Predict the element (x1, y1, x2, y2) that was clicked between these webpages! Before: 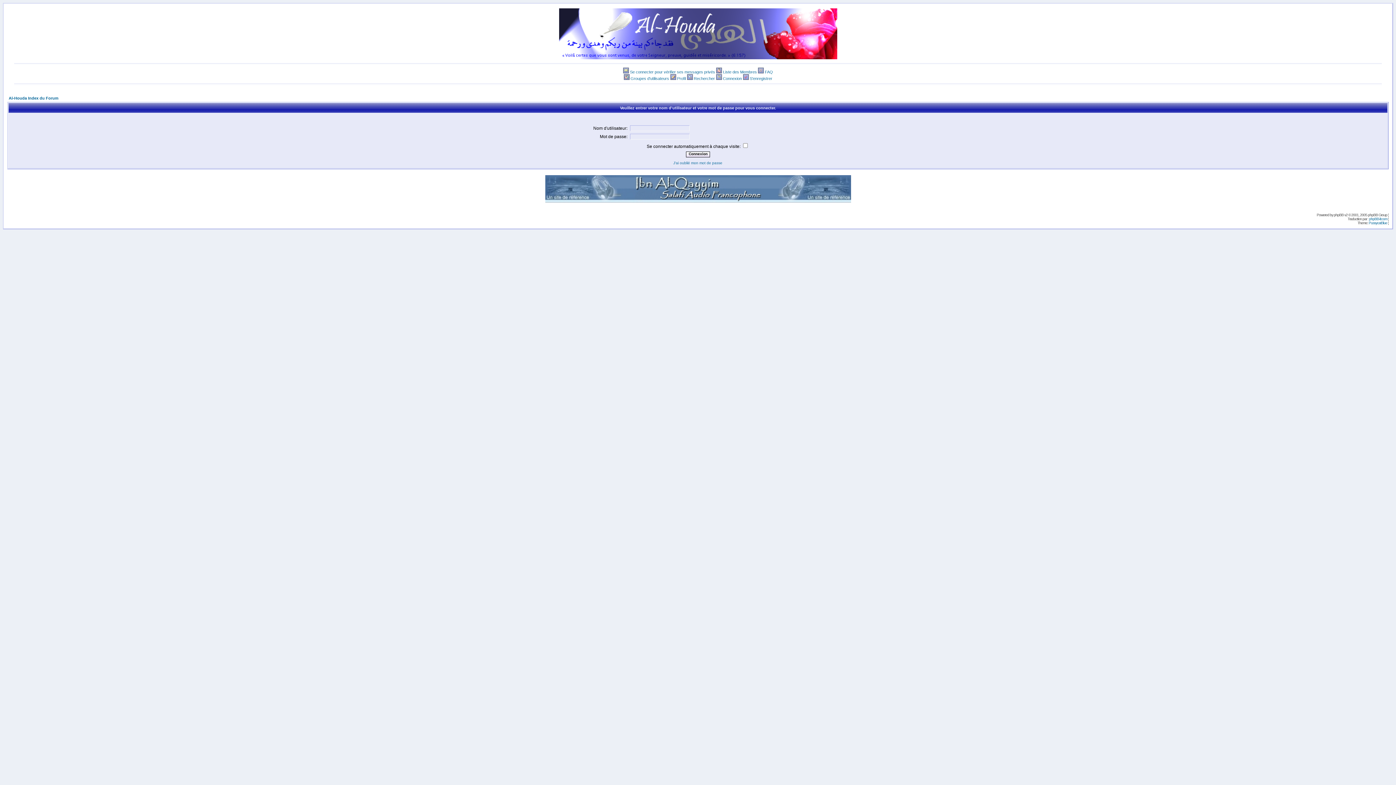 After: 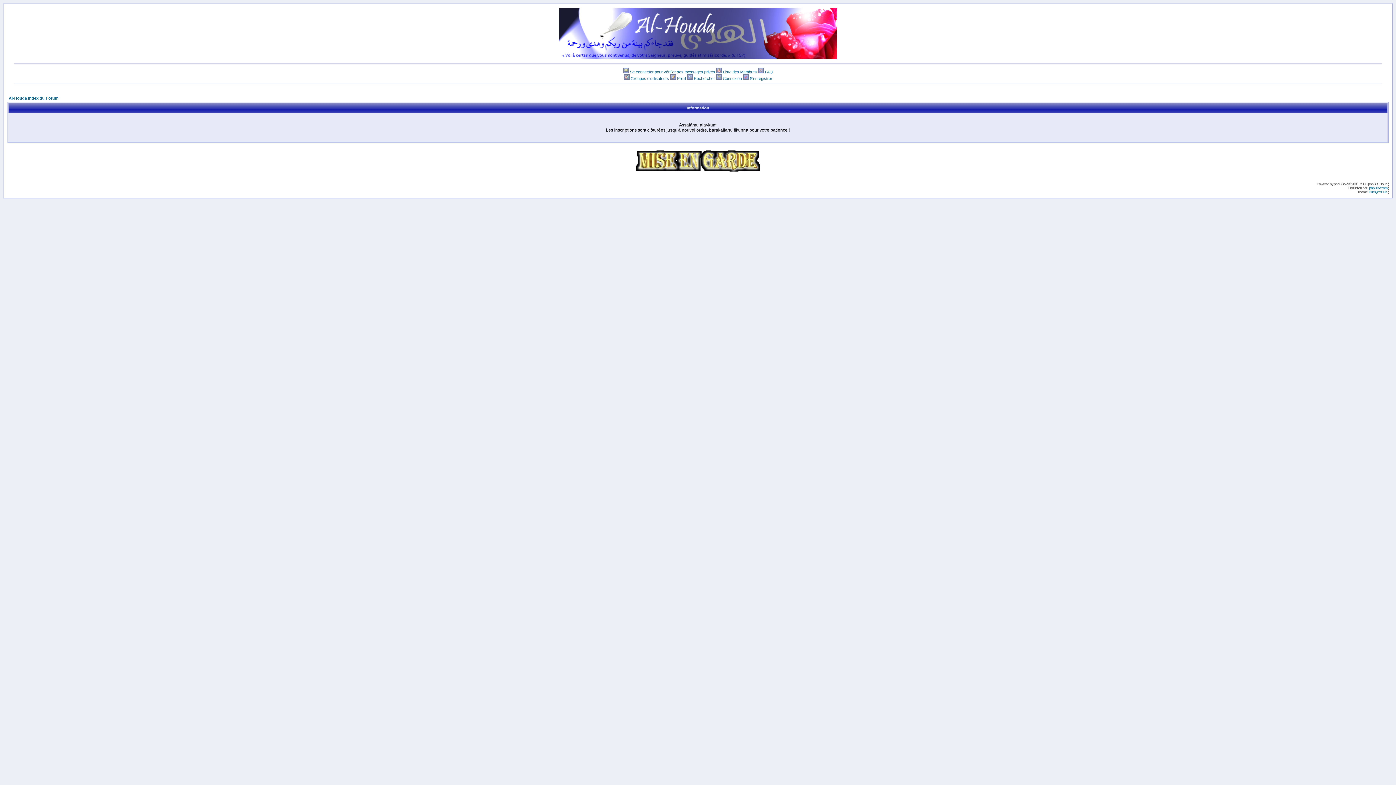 Action: label: S'enregistrer bbox: (750, 76, 772, 80)